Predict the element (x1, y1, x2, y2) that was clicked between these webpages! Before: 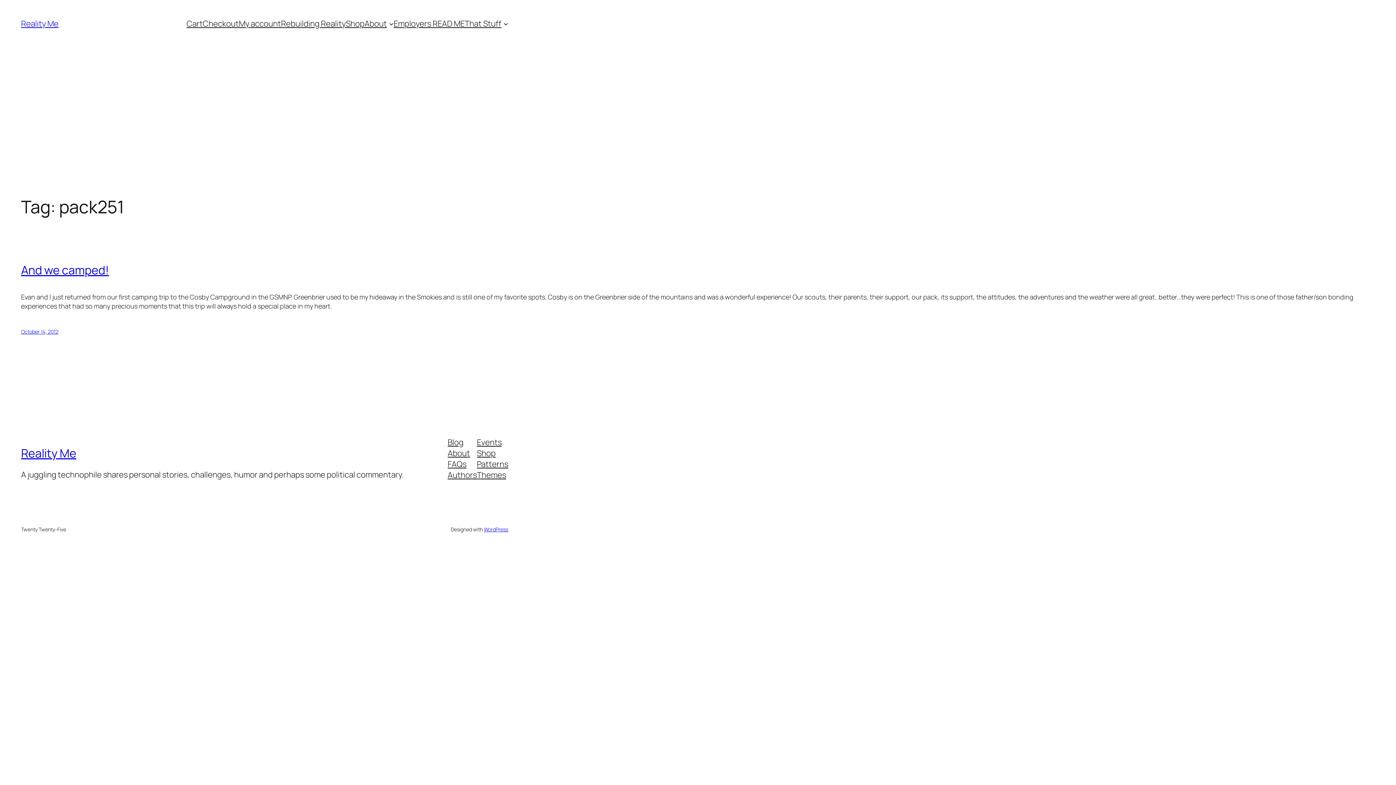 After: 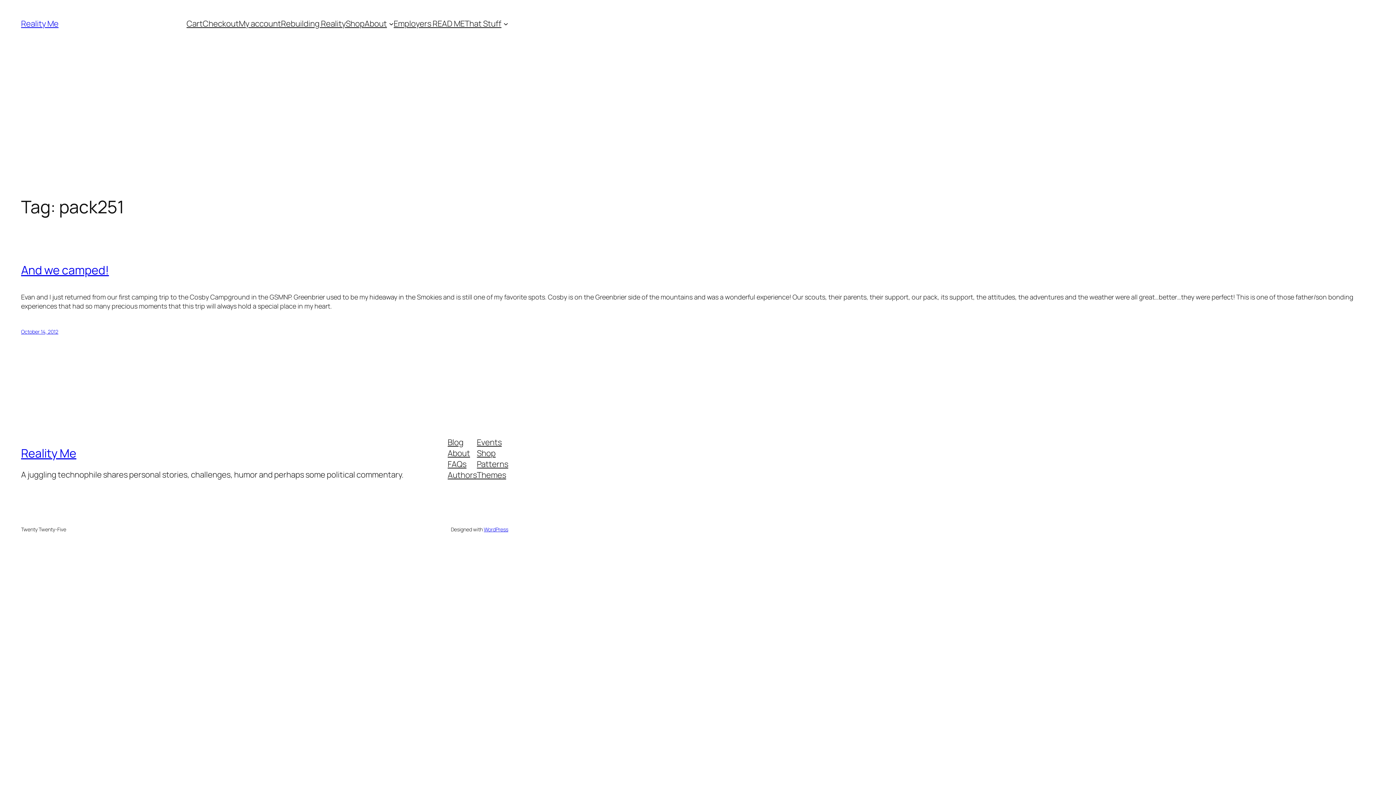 Action: bbox: (477, 459, 508, 469) label: Patterns